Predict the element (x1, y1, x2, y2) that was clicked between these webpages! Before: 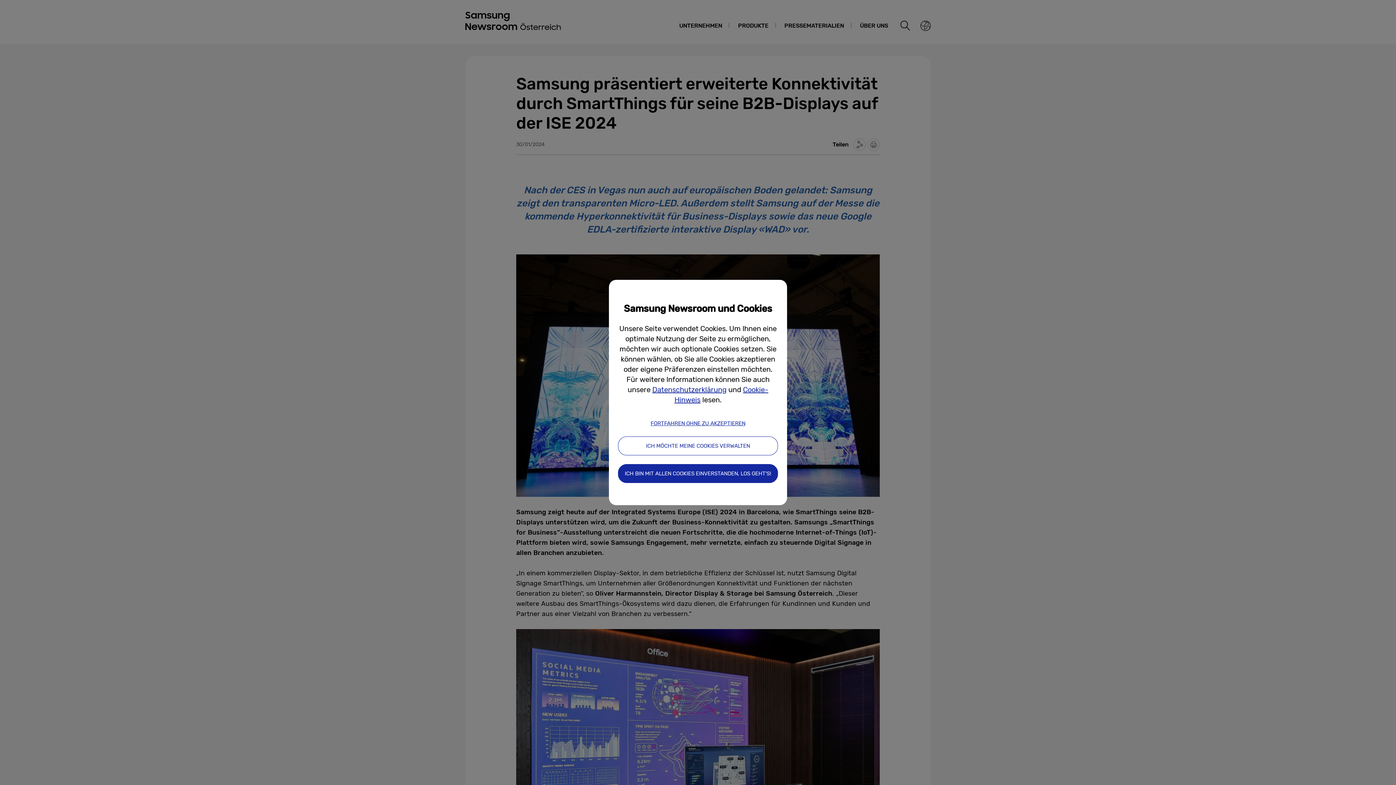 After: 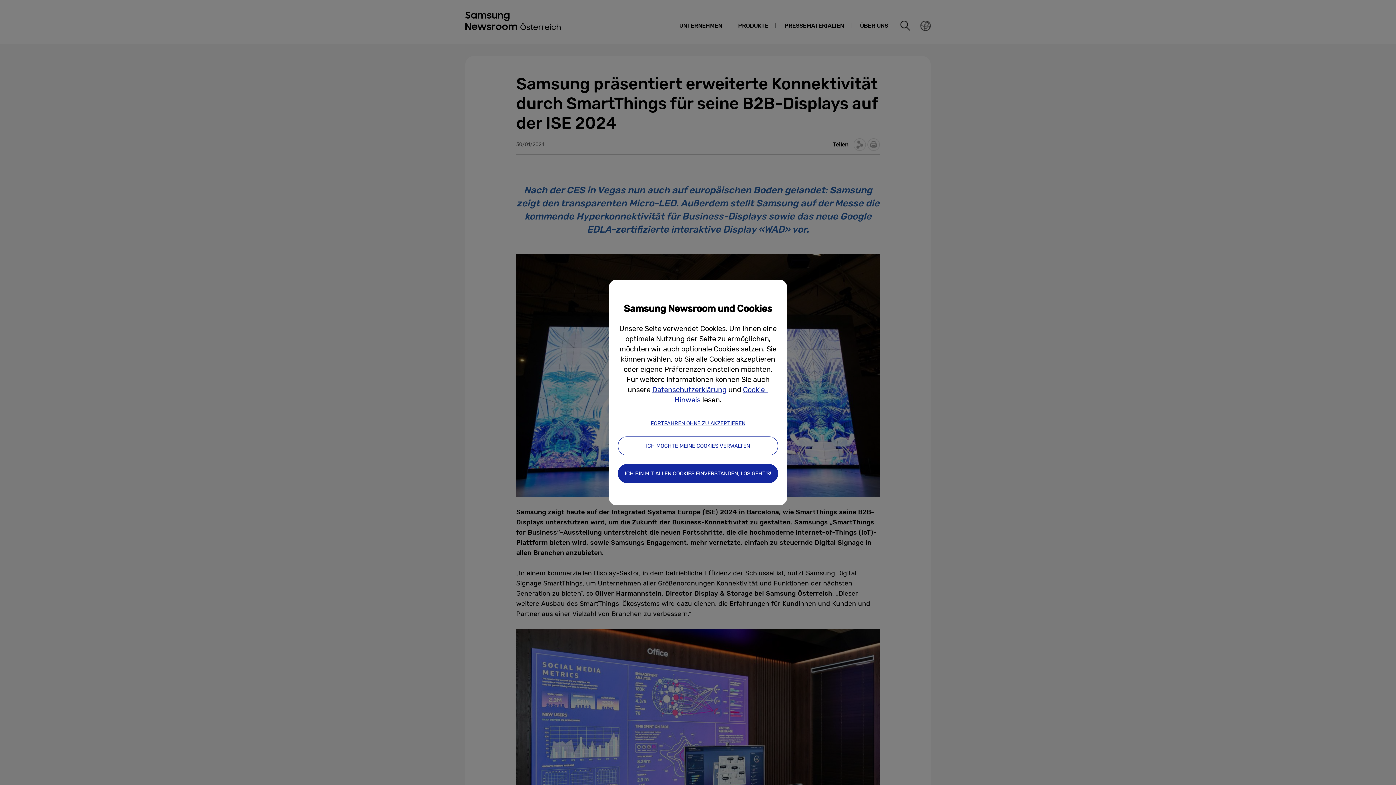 Action: bbox: (652, 385, 726, 394) label: Datenschutzerklärung